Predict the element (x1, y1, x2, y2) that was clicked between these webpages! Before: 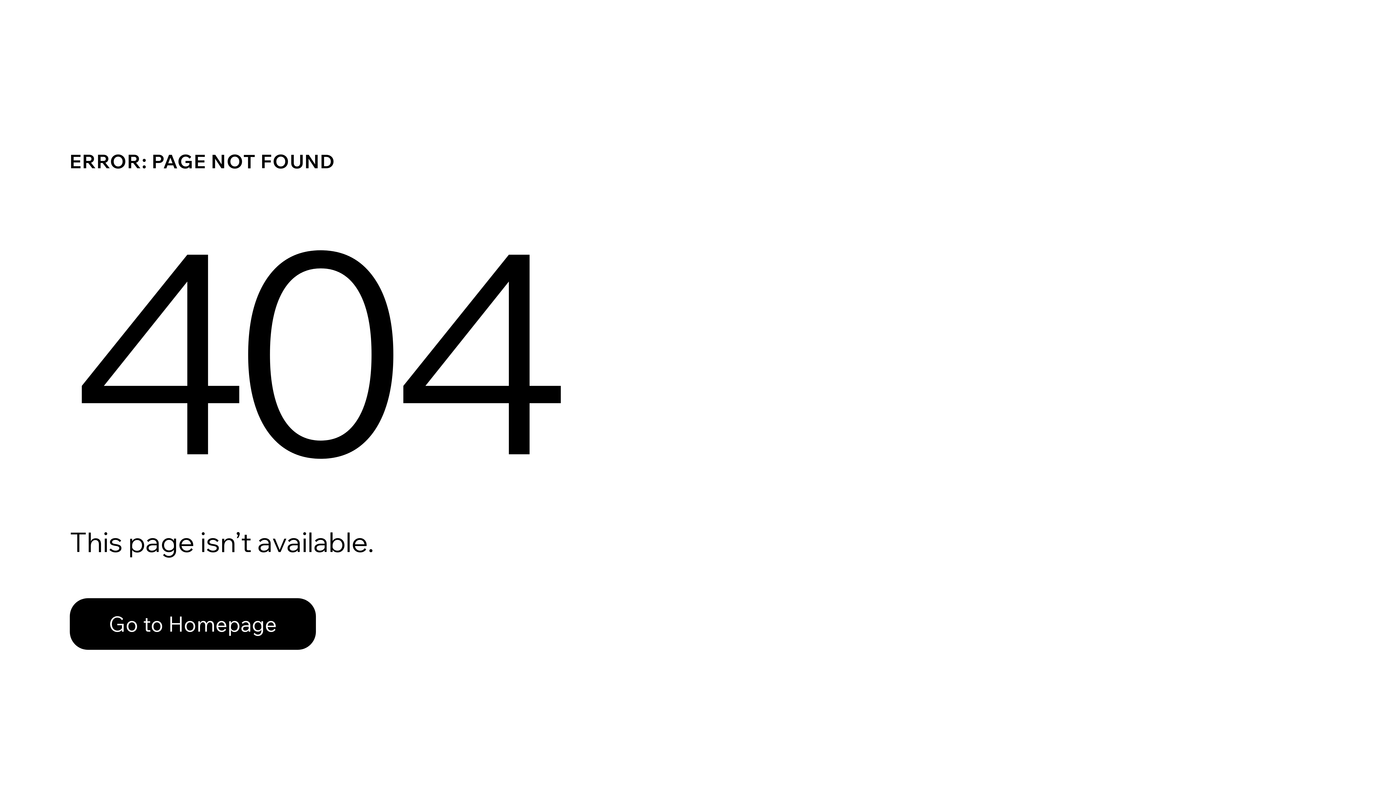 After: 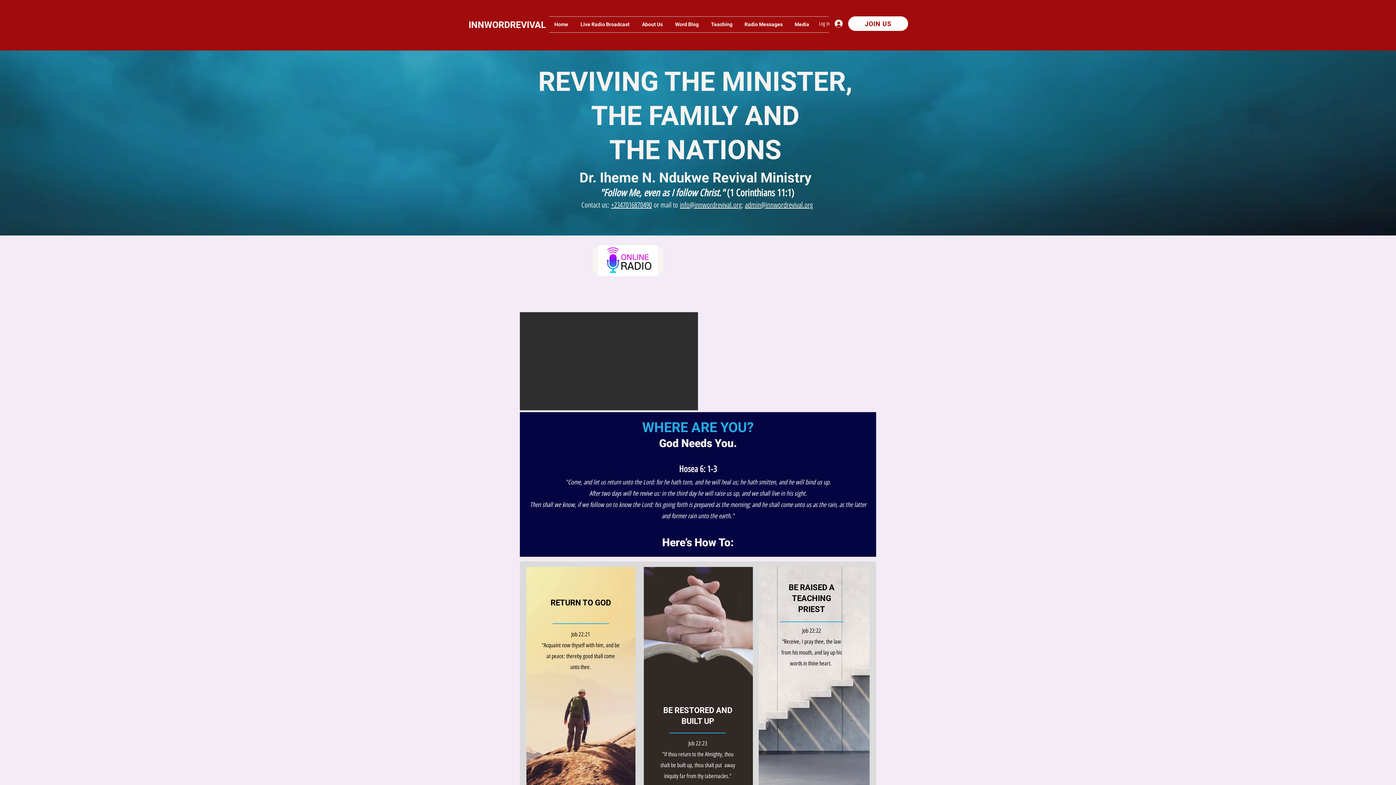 Action: bbox: (69, 598, 316, 650) label: Go to Homepage